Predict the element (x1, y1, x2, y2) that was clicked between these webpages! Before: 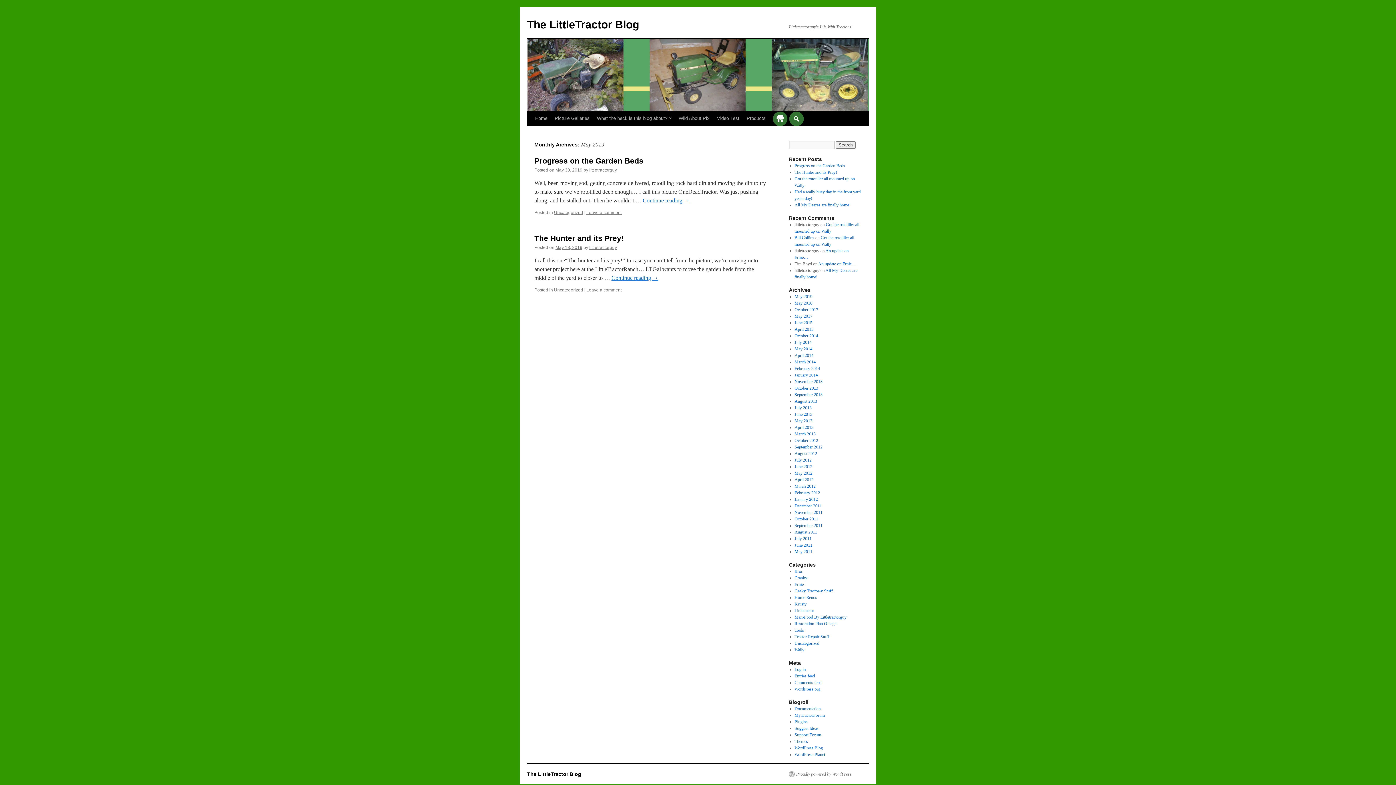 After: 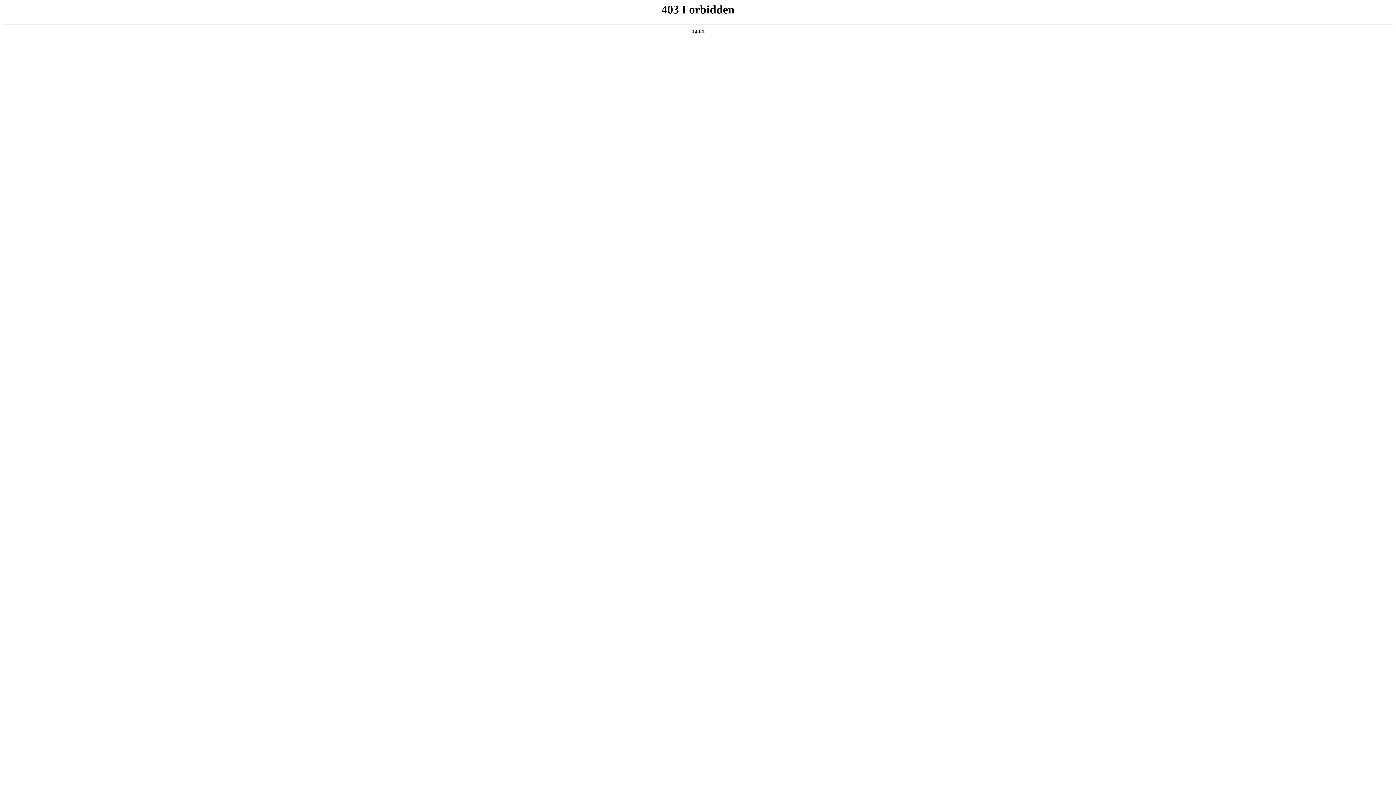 Action: bbox: (789, 771, 852, 777) label: Proudly powered by WordPress.